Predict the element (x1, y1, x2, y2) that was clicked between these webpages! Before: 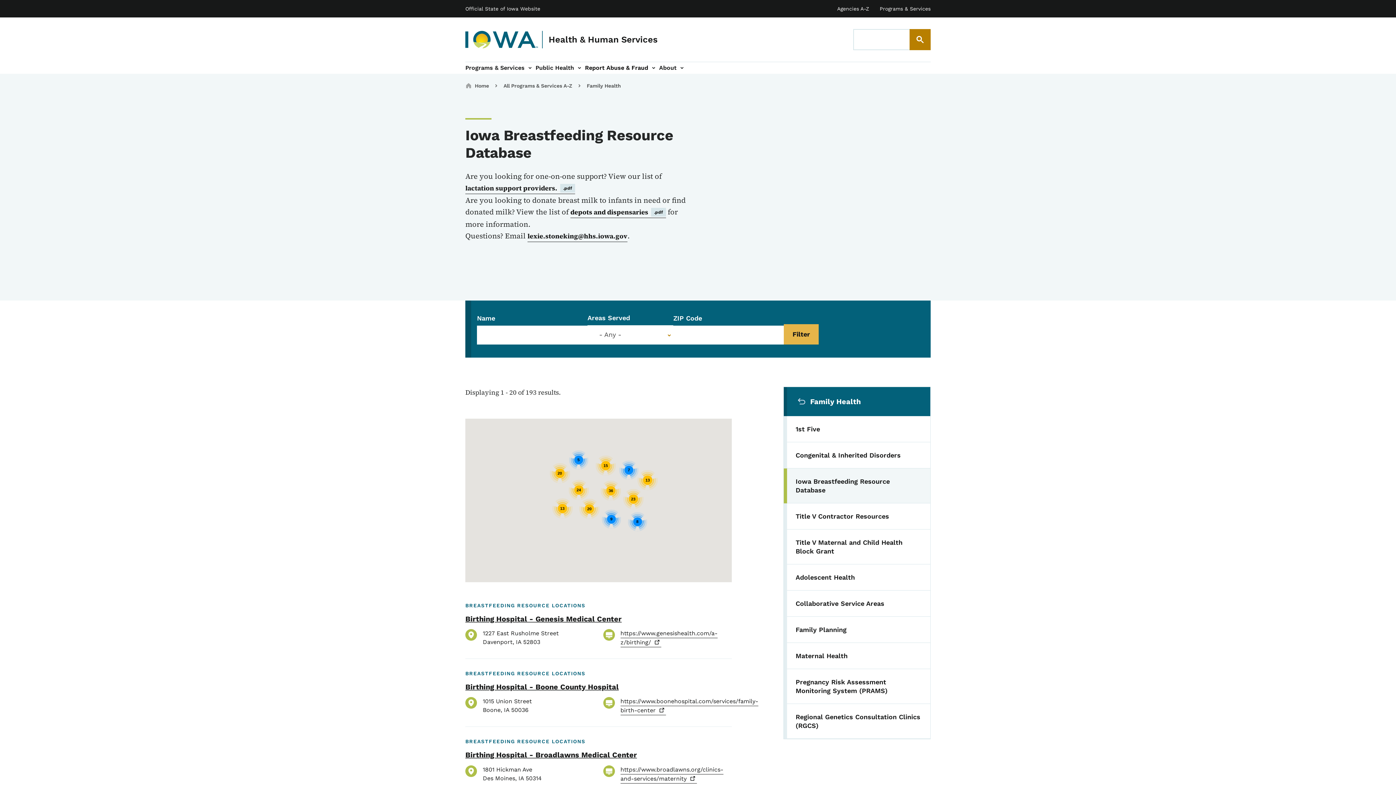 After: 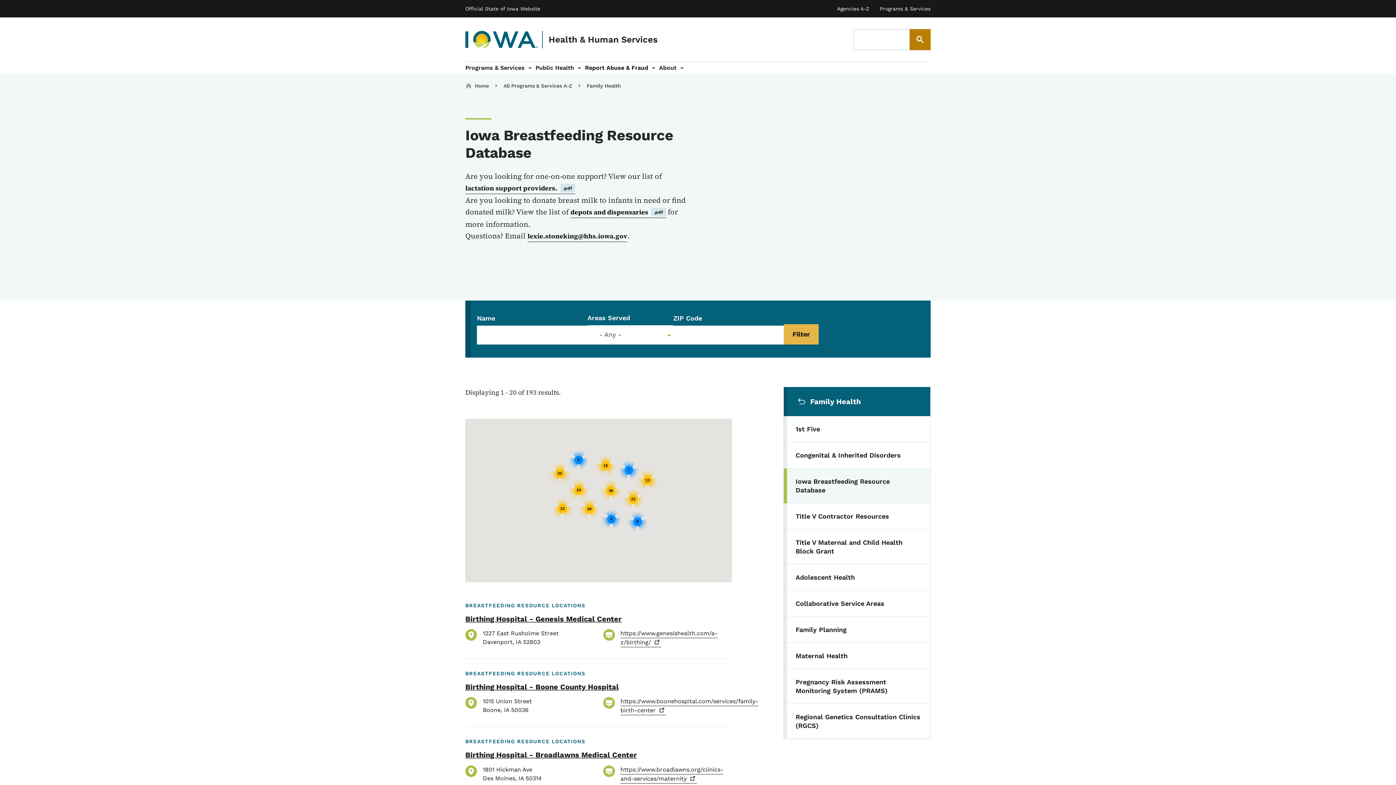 Action: bbox: (837, 5, 869, 11) label: Agencies A-Z